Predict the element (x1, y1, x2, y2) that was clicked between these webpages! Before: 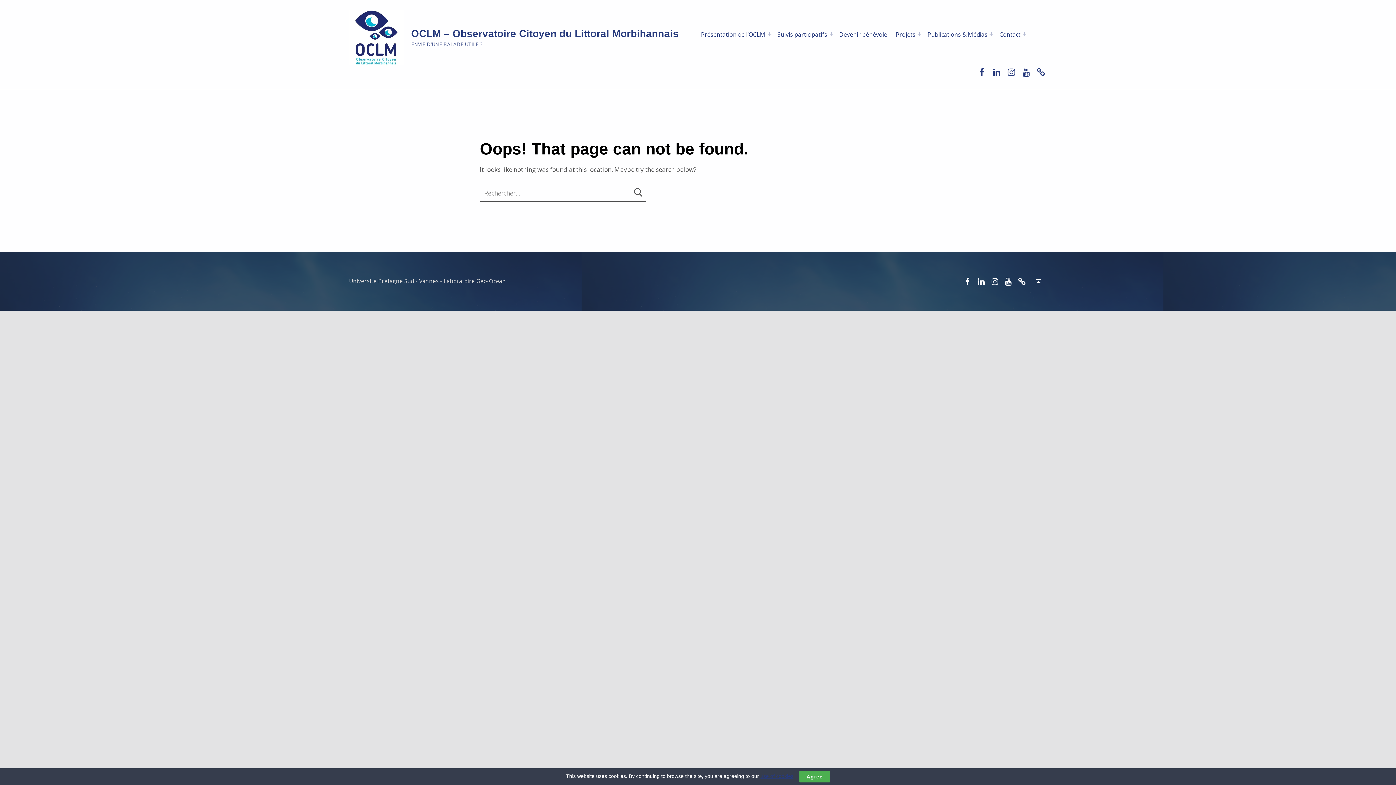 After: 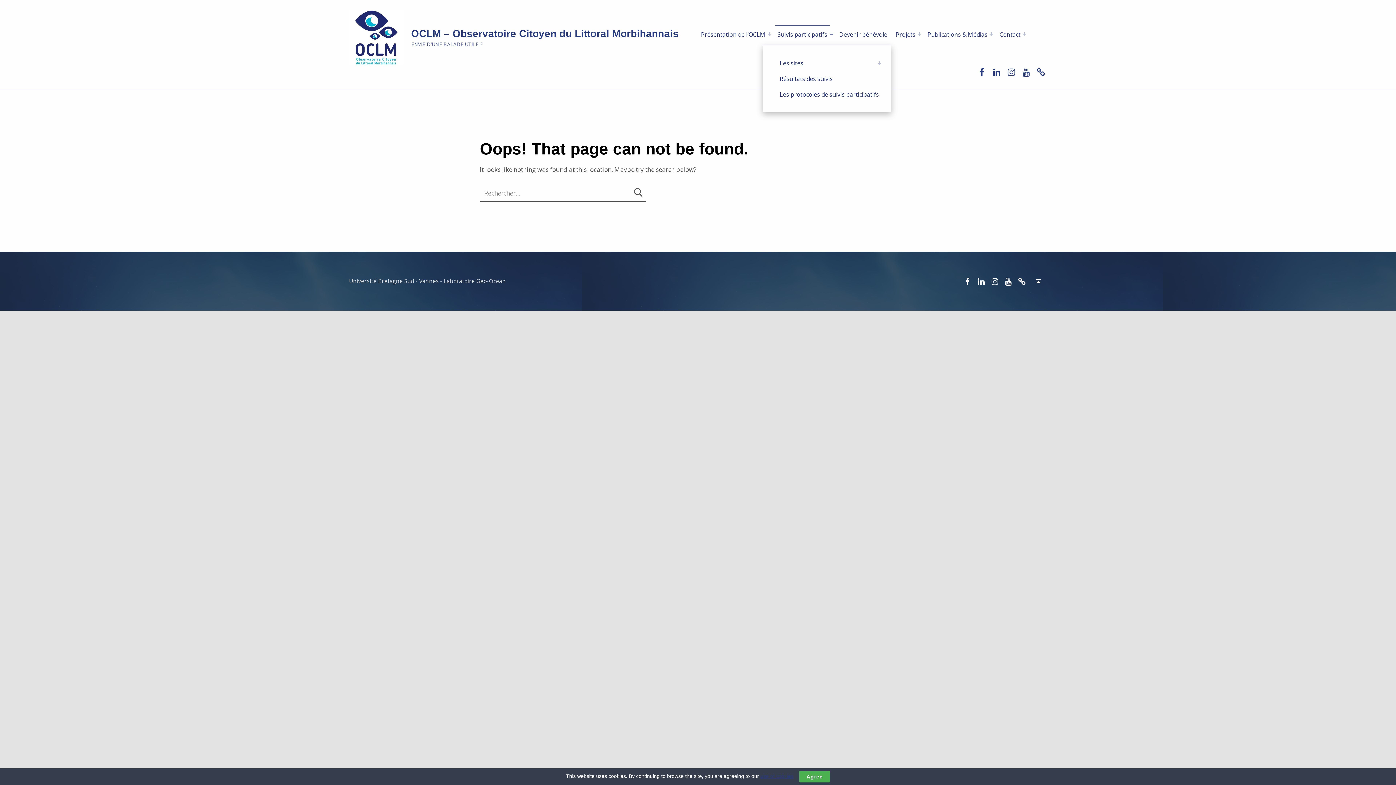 Action: label: Expand menu: Les sites bbox: (829, 32, 833, 36)